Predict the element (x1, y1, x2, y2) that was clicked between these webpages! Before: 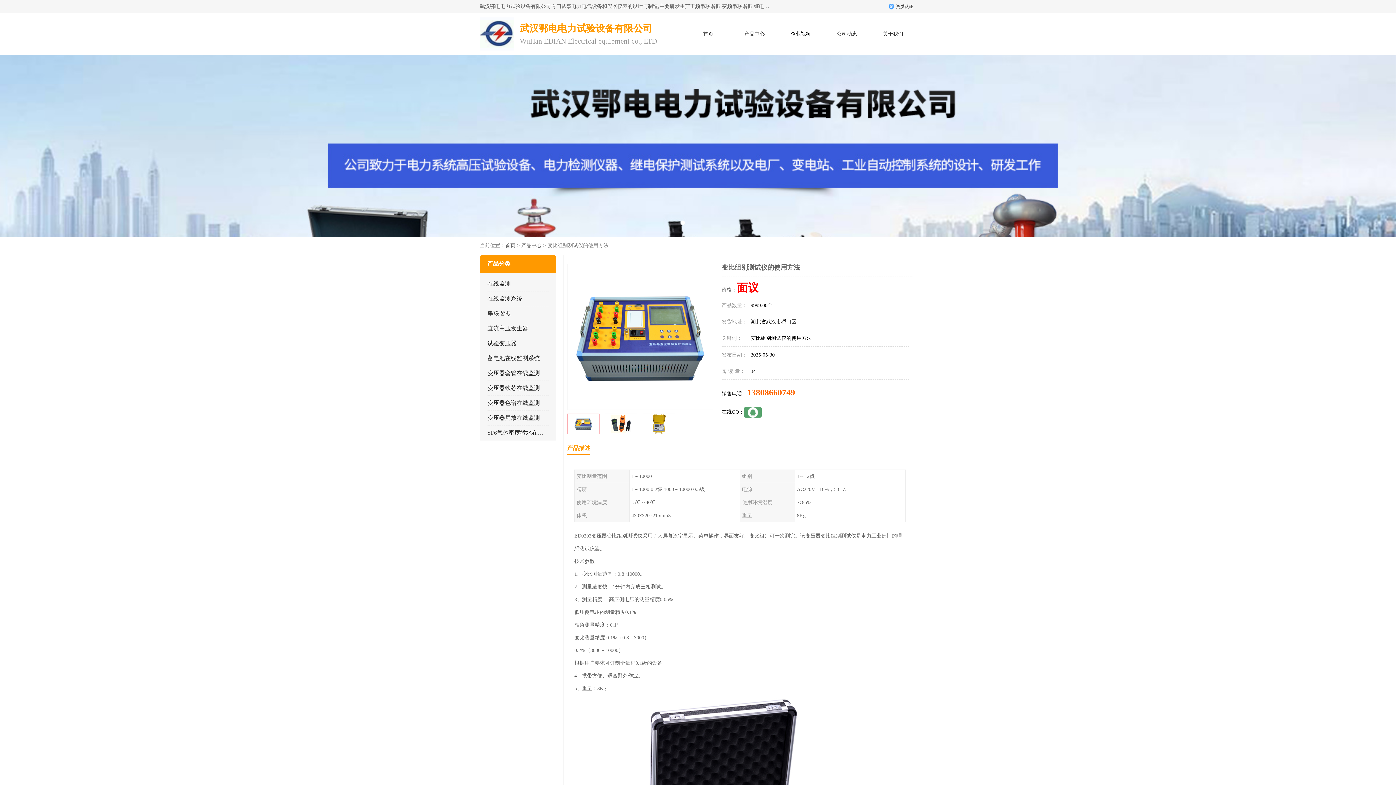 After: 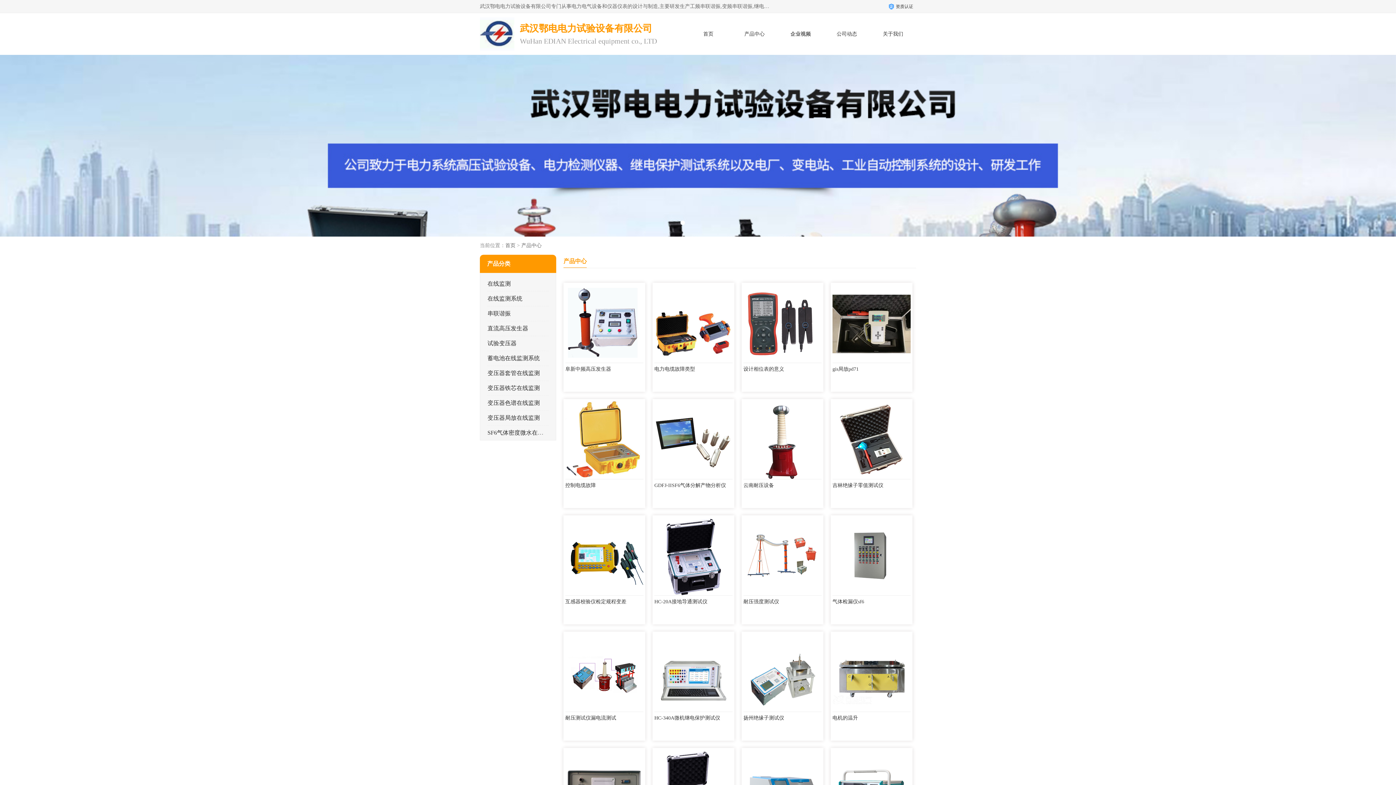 Action: bbox: (744, 31, 764, 36) label: 产品中心